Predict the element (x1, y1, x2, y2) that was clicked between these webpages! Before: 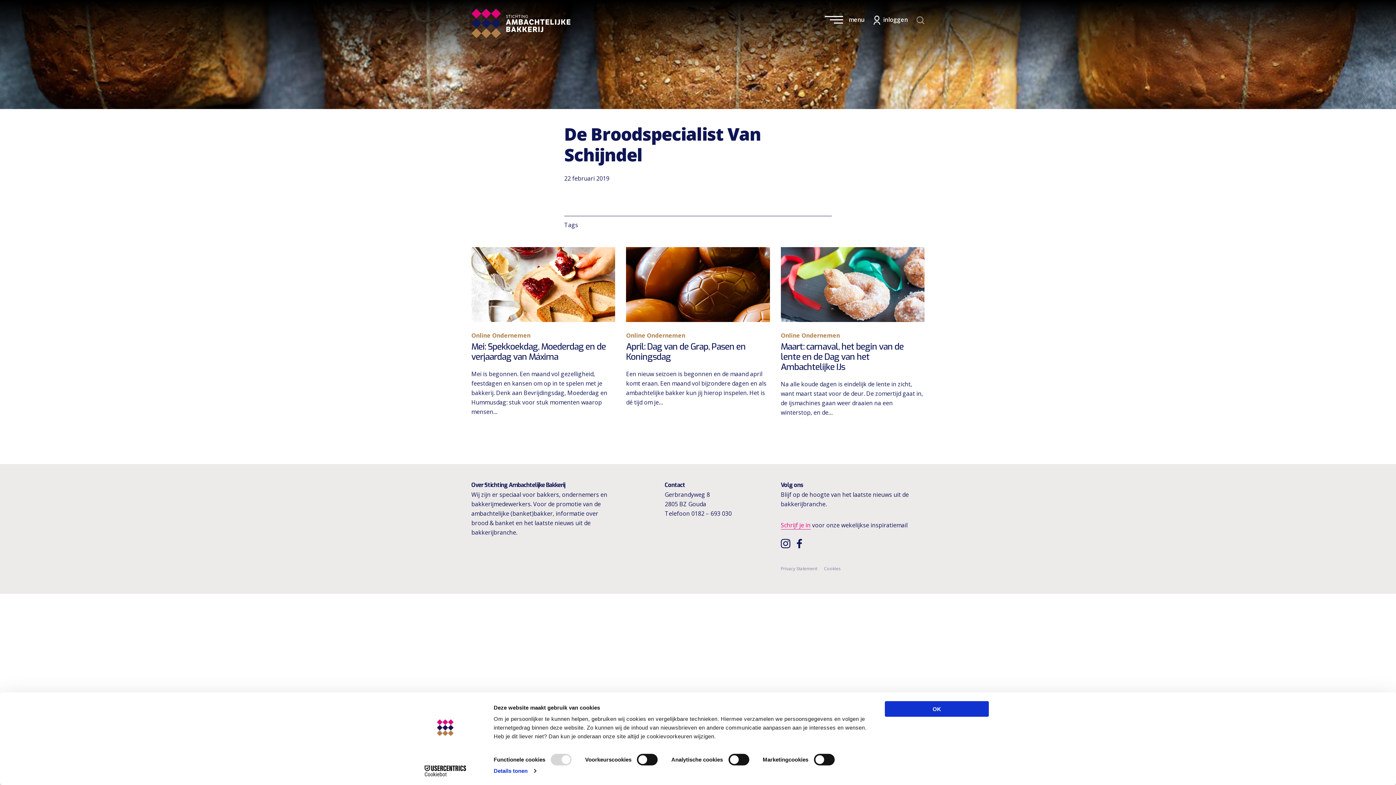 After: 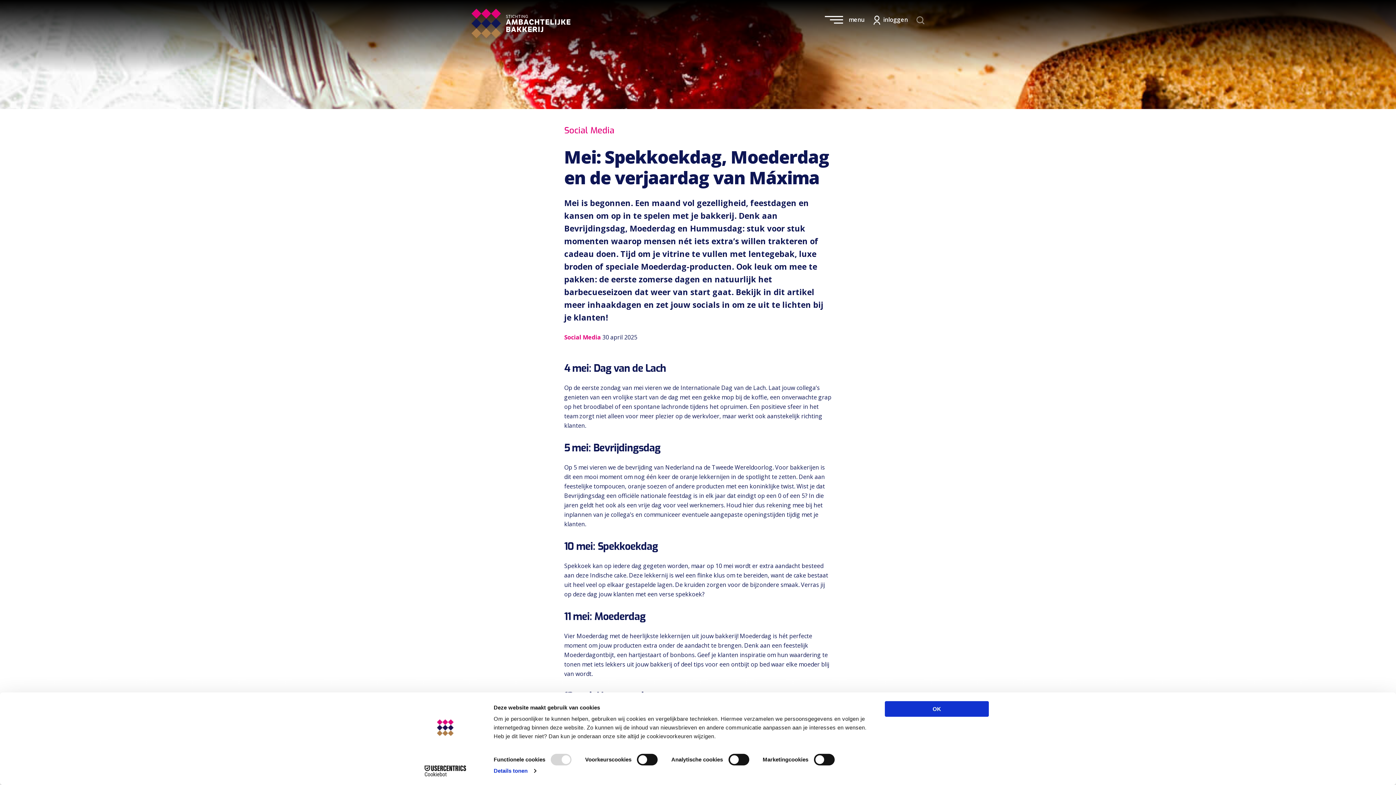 Action: bbox: (471, 341, 606, 362) label: Mei: Spekkoekdag, Moederdag en de verjaardag van Máxima